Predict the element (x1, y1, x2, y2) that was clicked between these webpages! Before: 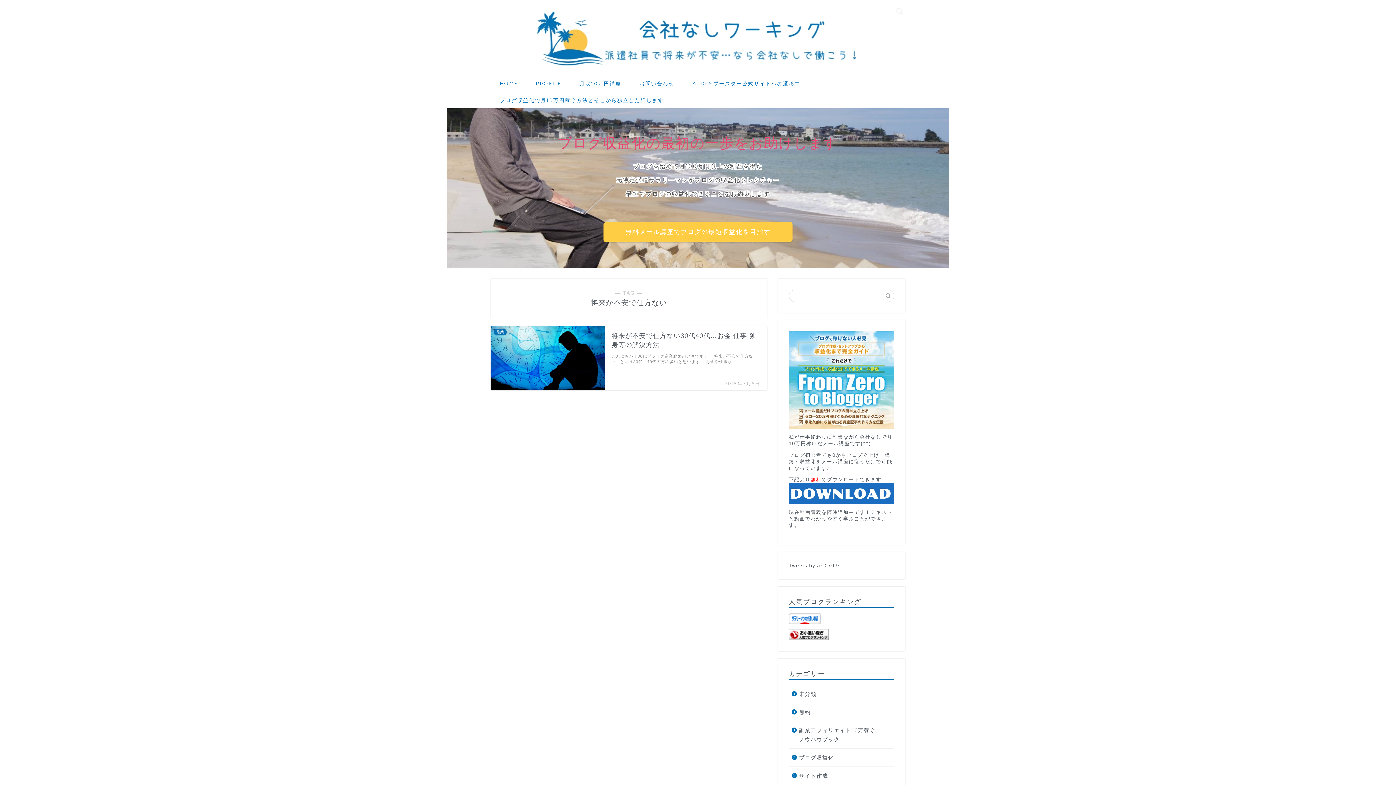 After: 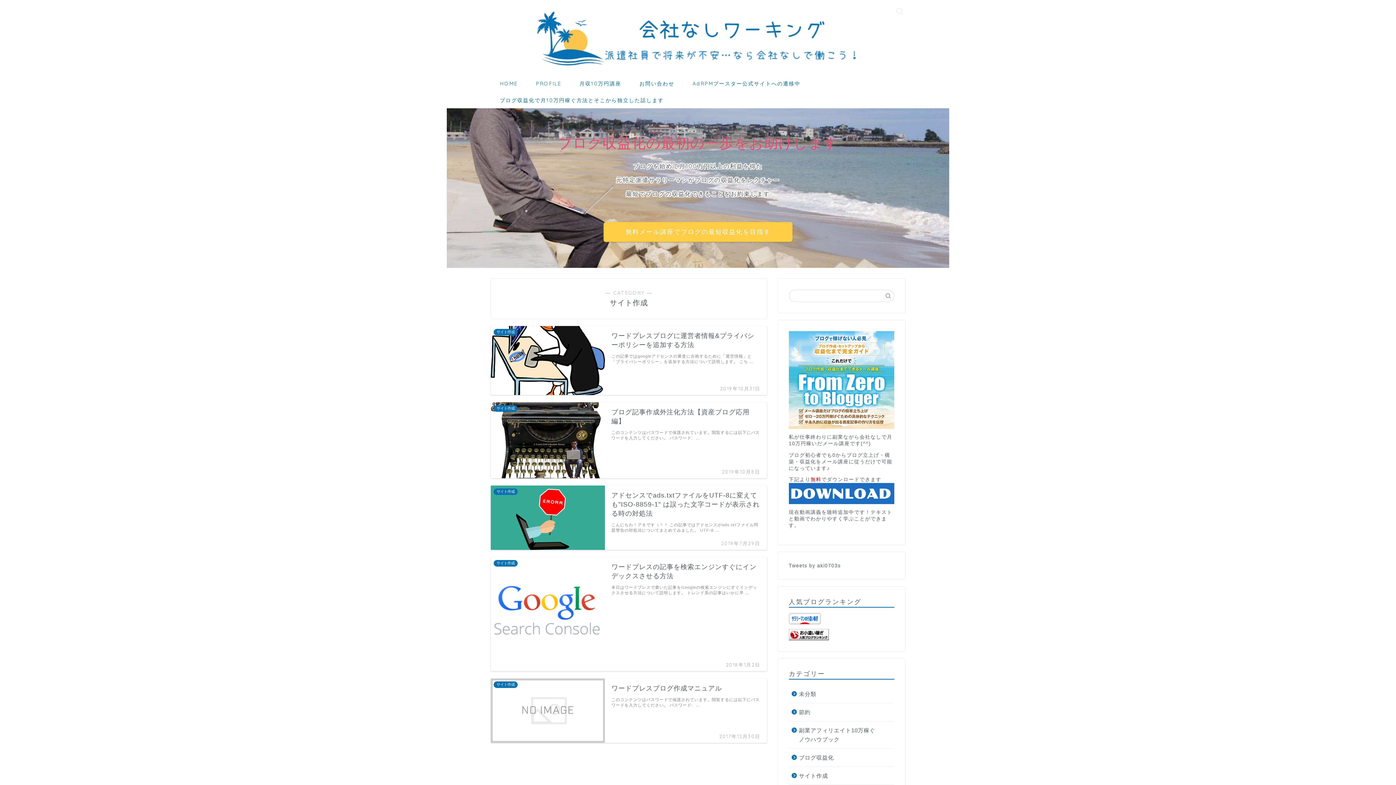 Action: label: サイト作成 bbox: (789, 767, 893, 785)